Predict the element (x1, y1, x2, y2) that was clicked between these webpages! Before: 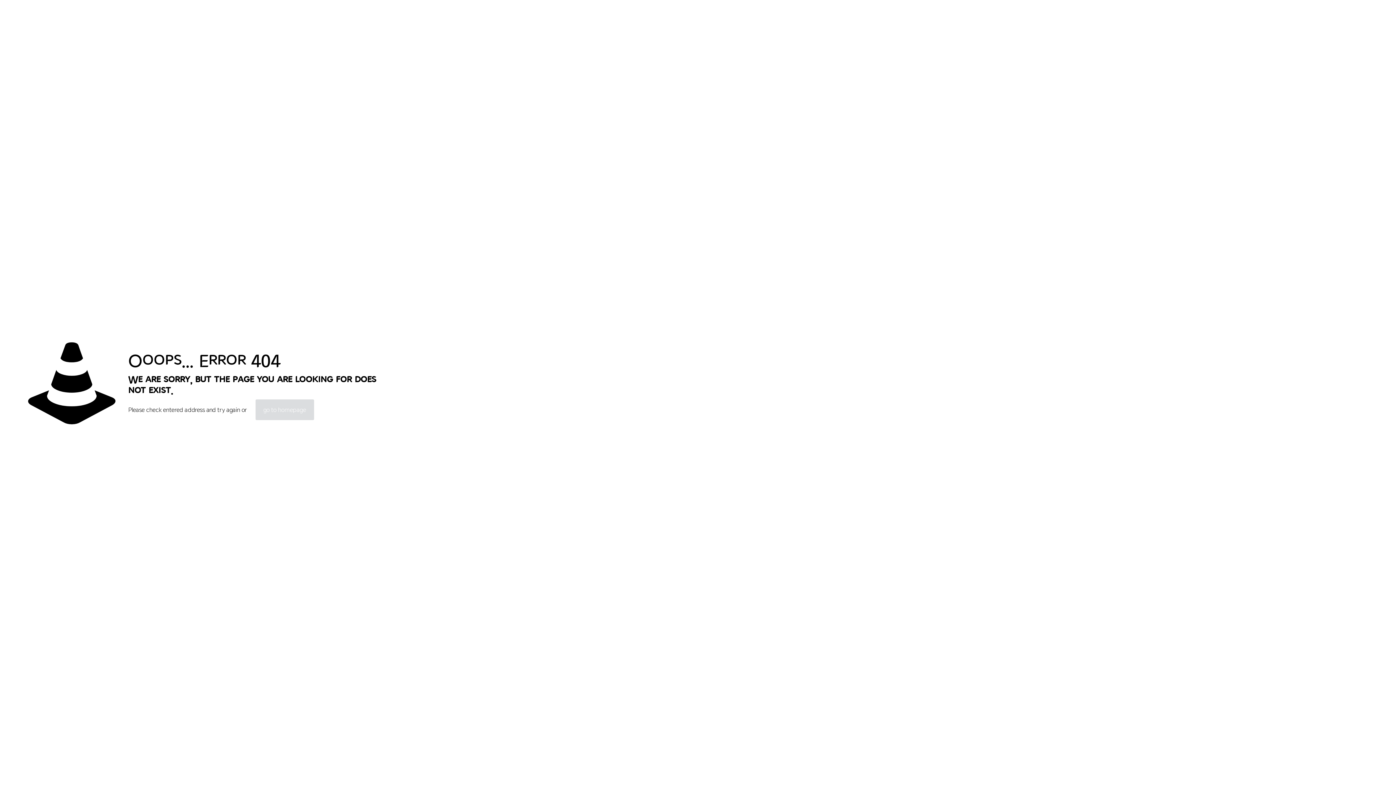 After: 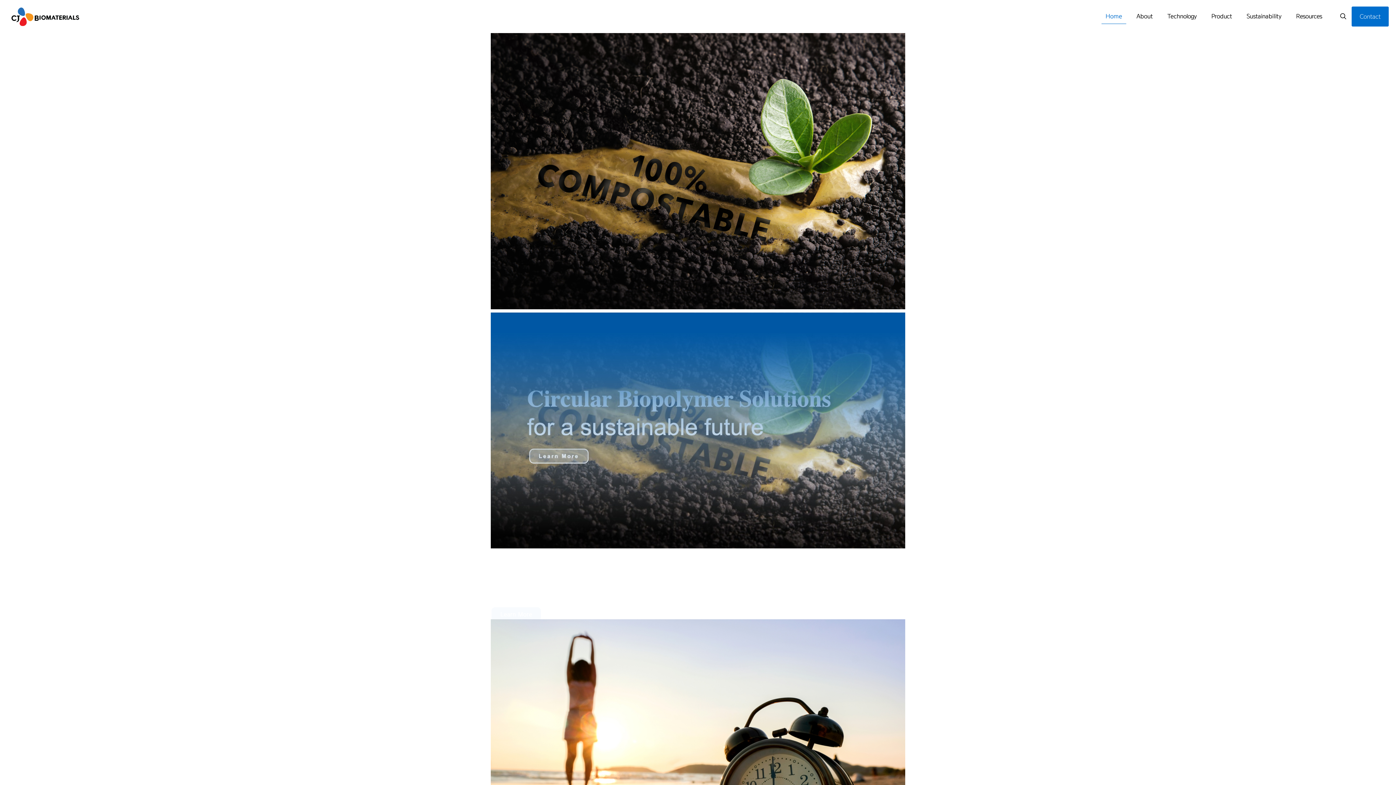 Action: label: go to homepage bbox: (255, 399, 314, 420)